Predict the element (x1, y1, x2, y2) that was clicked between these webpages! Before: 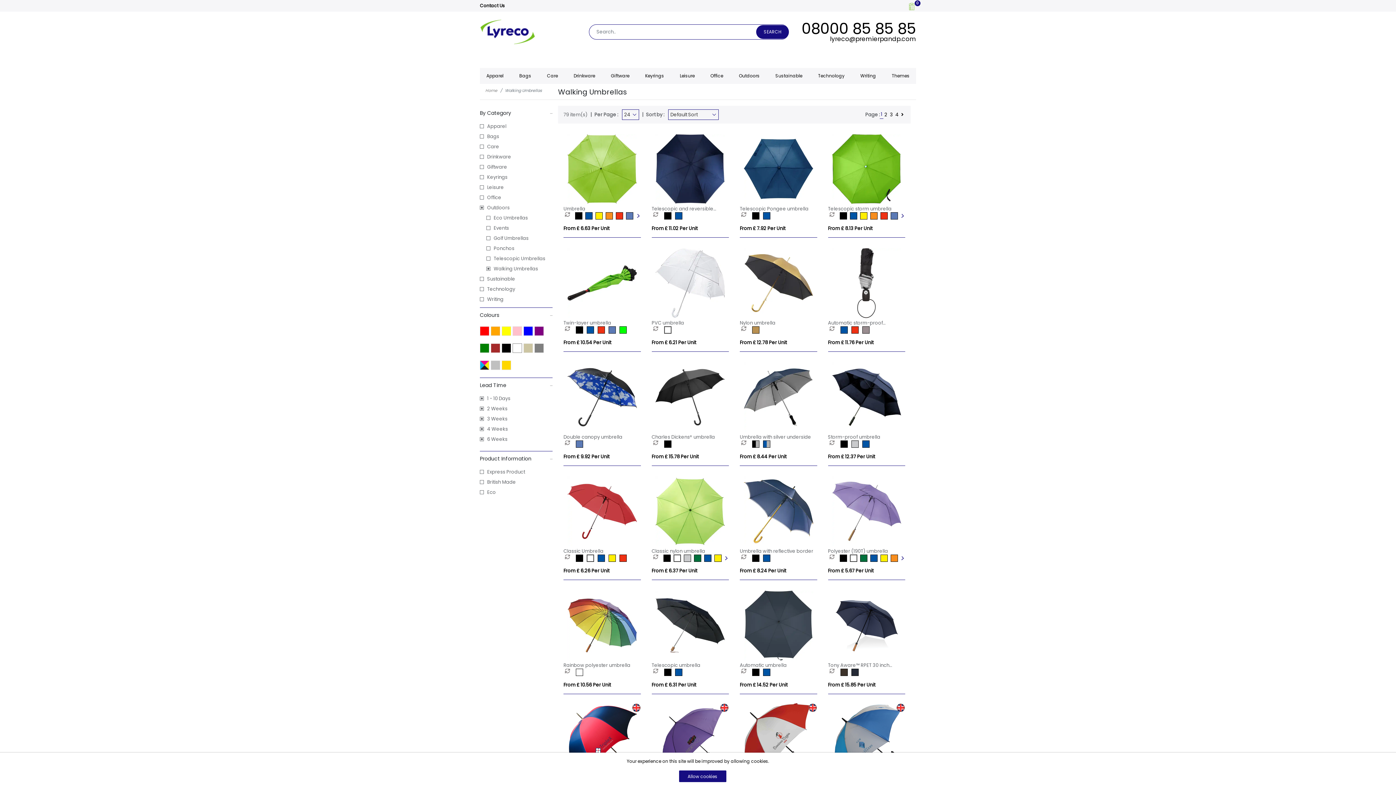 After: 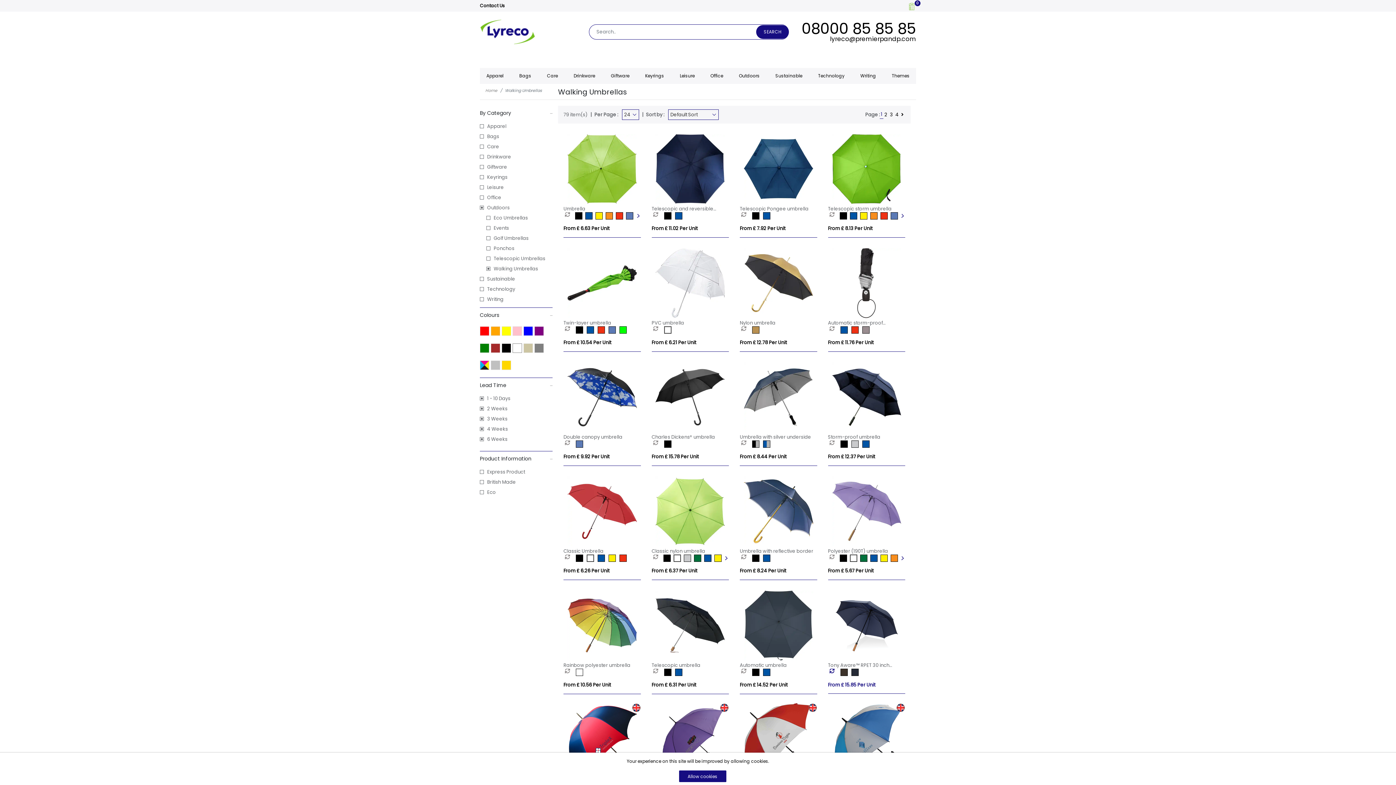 Action: bbox: (829, 668, 840, 673)